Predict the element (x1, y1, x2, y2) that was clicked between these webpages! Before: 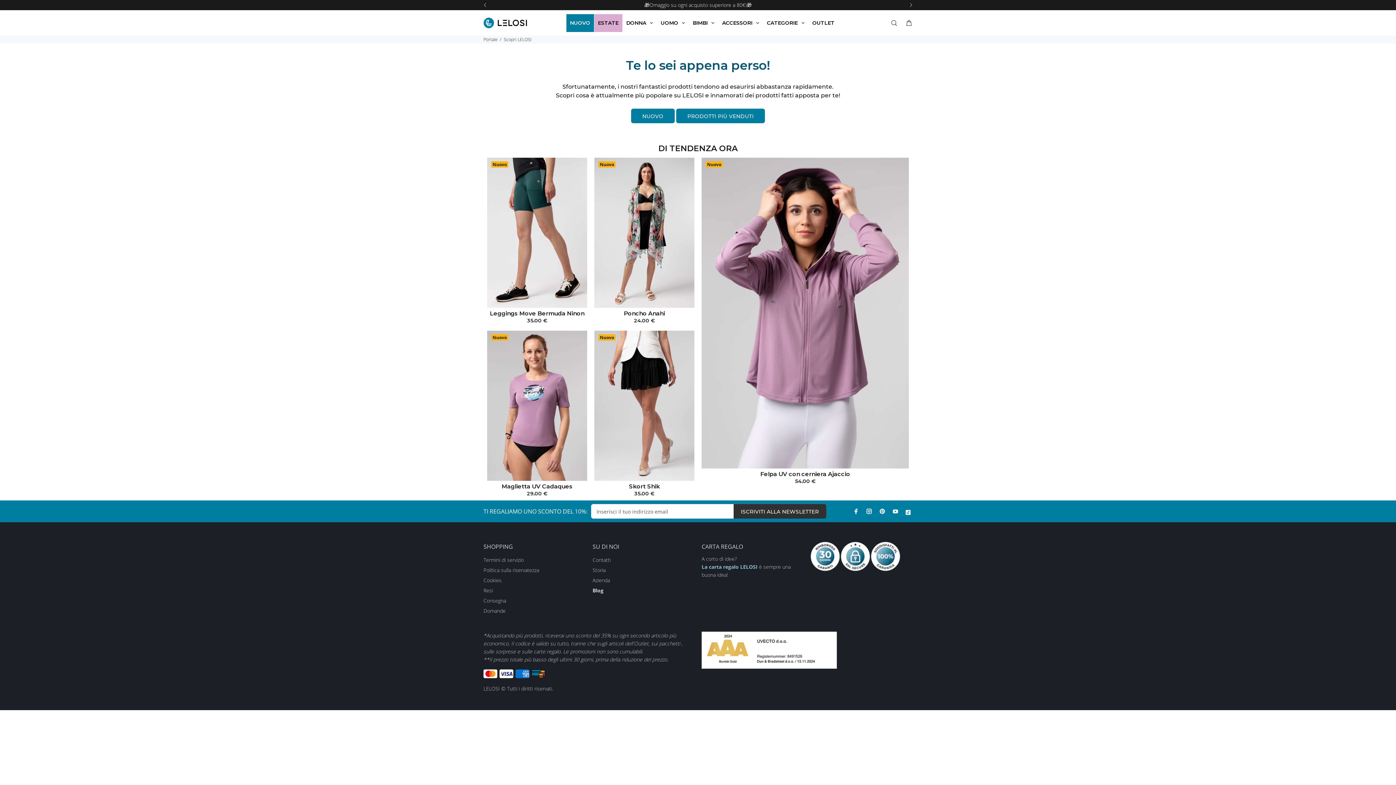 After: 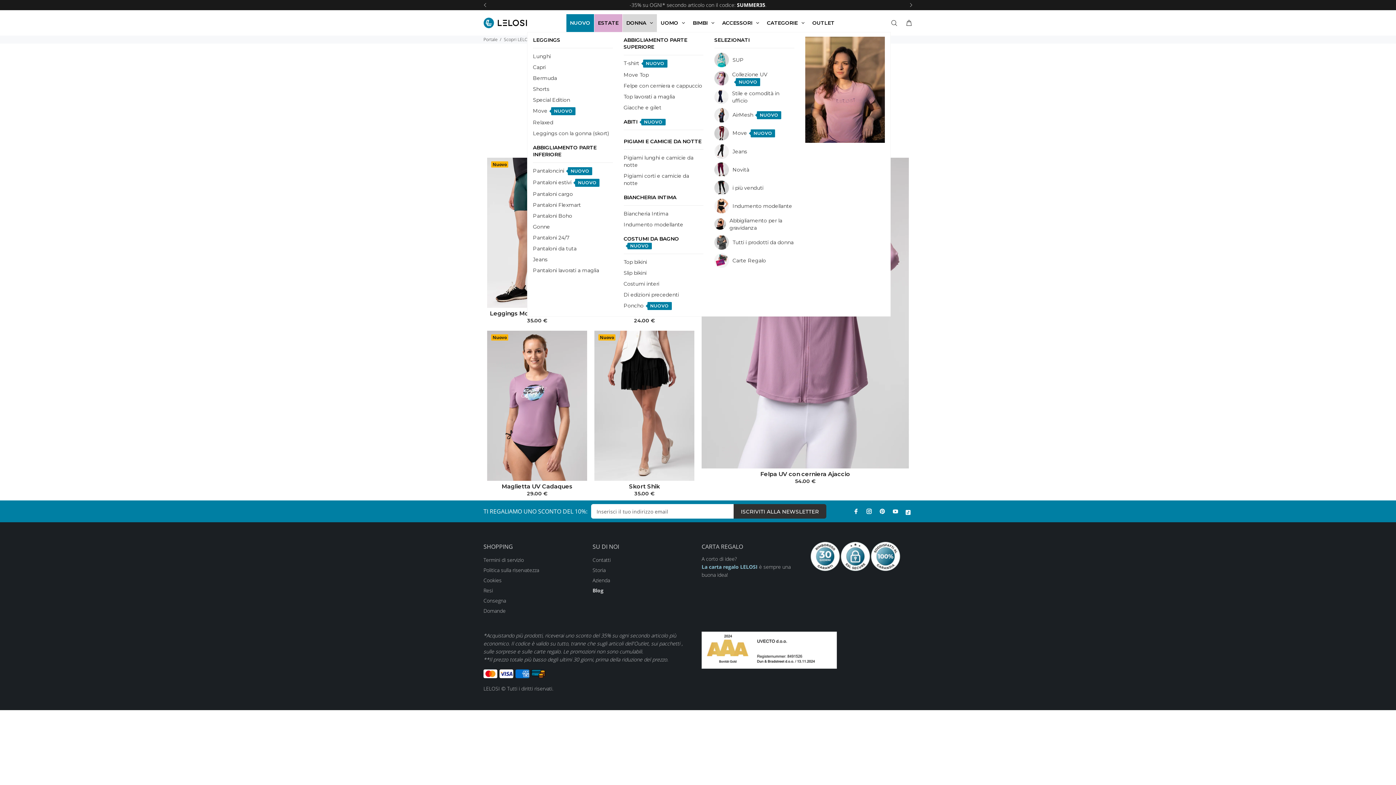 Action: label: DONNA bbox: (622, 14, 656, 31)